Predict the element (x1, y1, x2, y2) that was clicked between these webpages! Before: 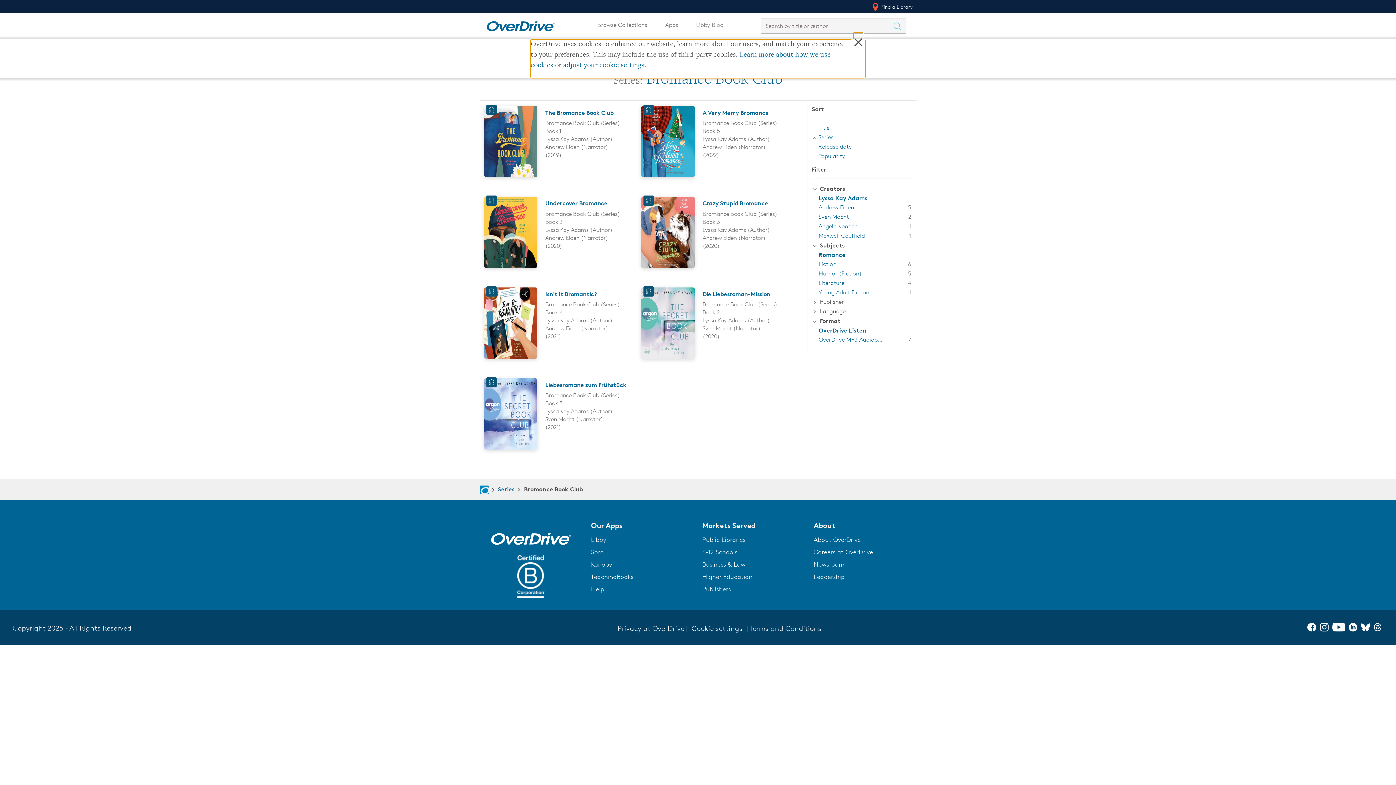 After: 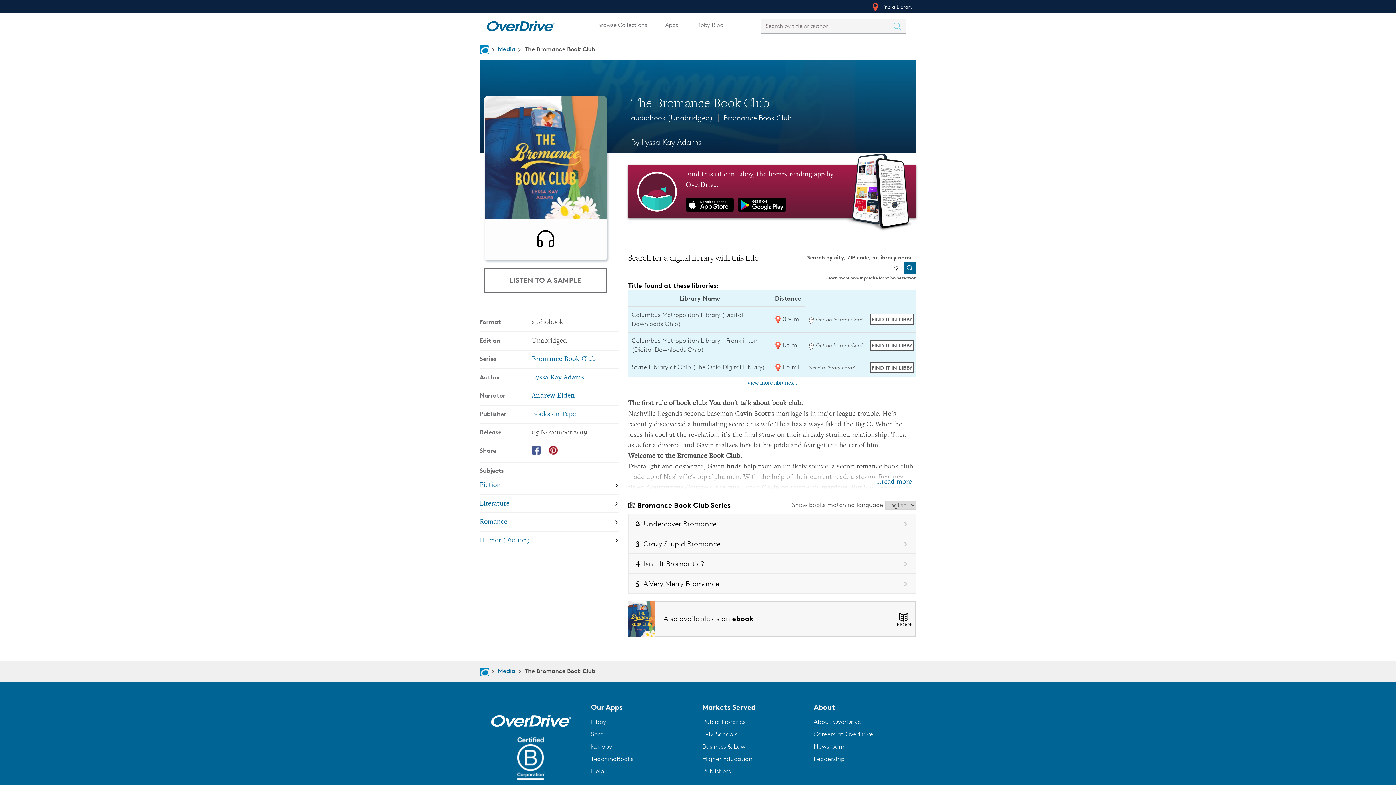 Action: label: The Bromance Book Club bbox: (545, 108, 613, 116)